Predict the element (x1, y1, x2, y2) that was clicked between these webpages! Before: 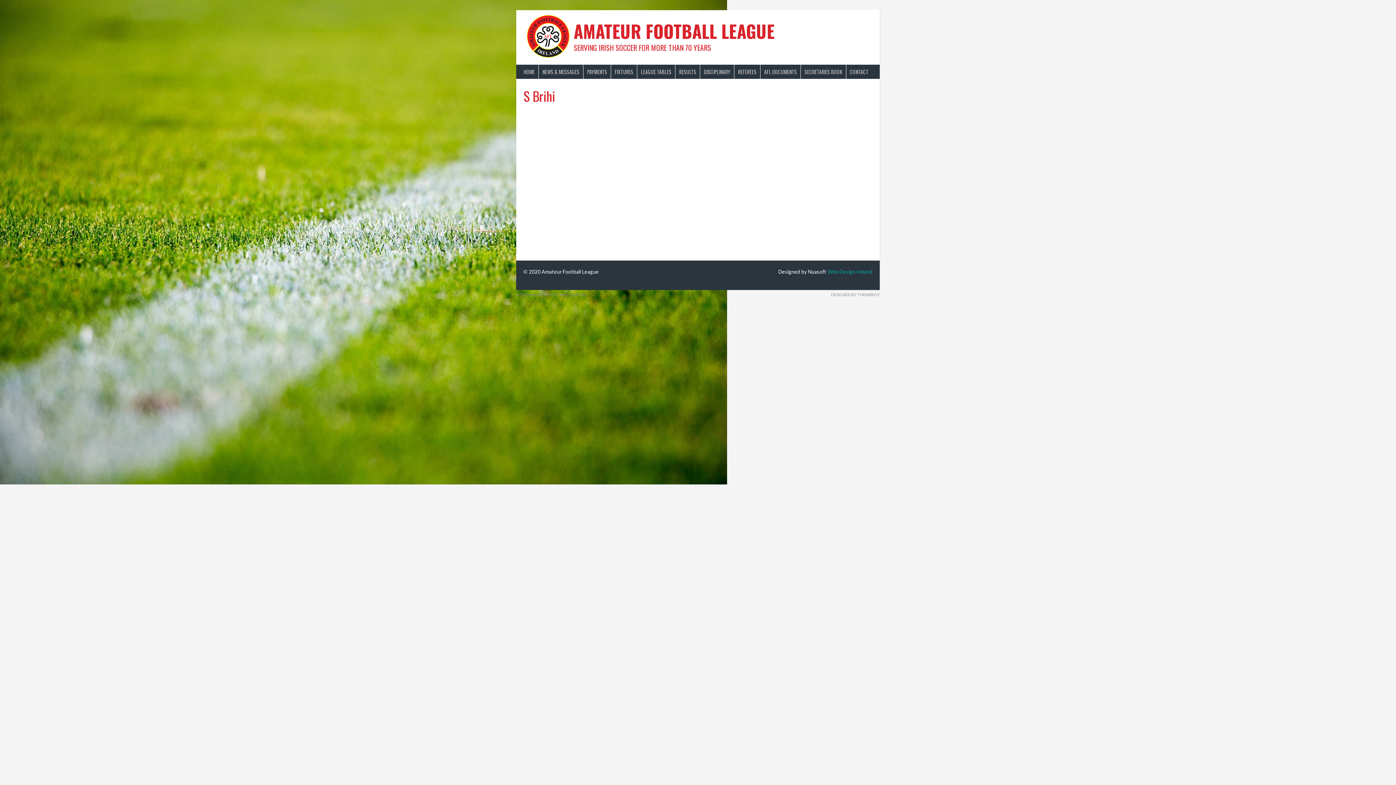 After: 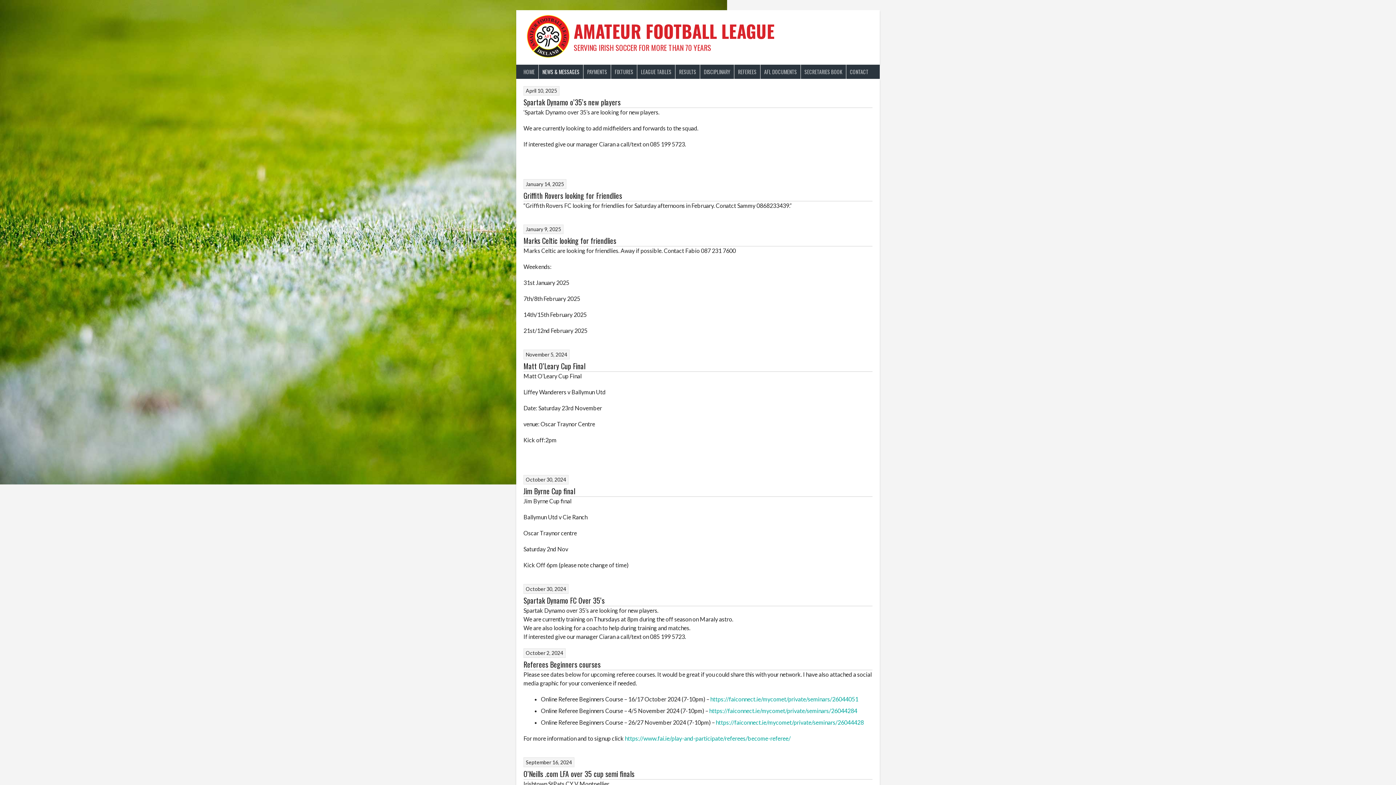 Action: label: NEWS & MESSAGES bbox: (538, 64, 583, 78)